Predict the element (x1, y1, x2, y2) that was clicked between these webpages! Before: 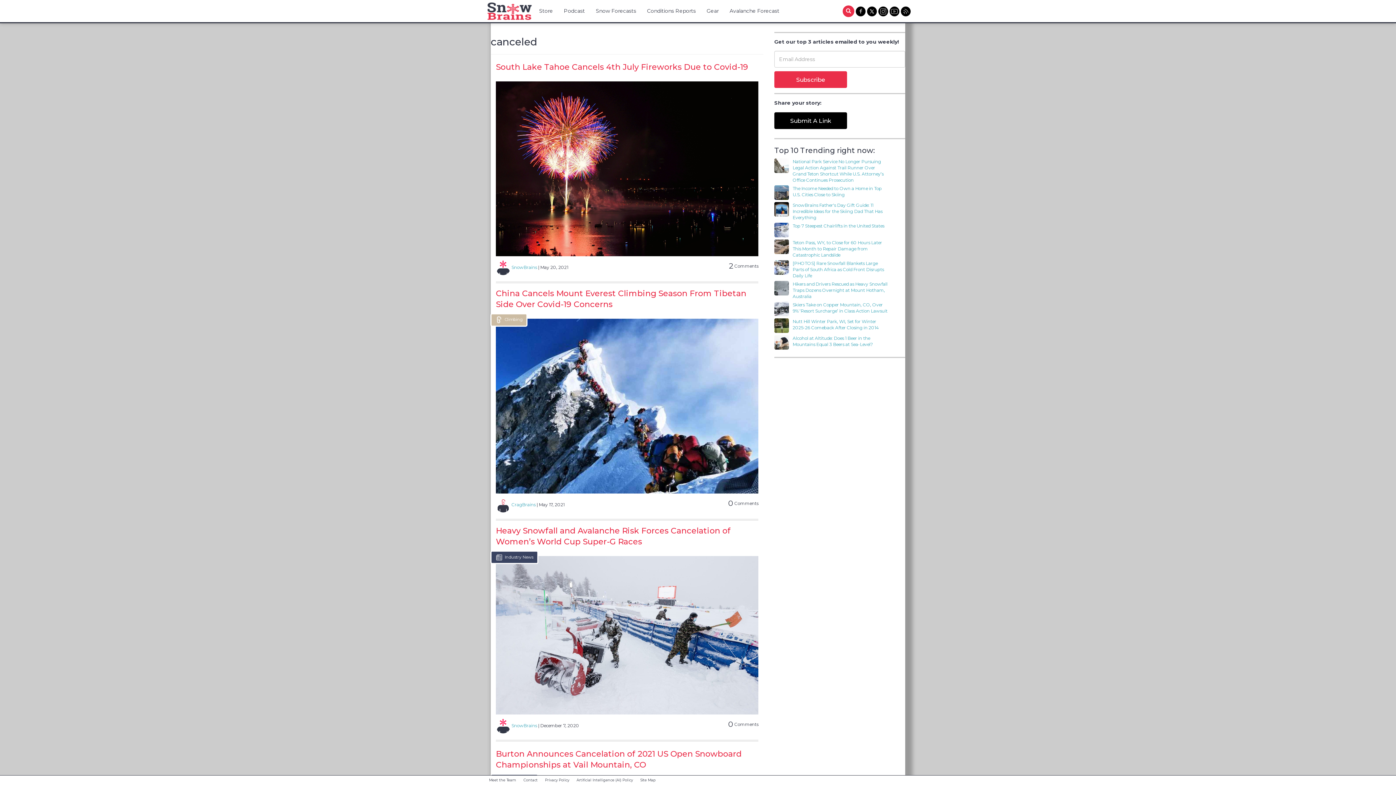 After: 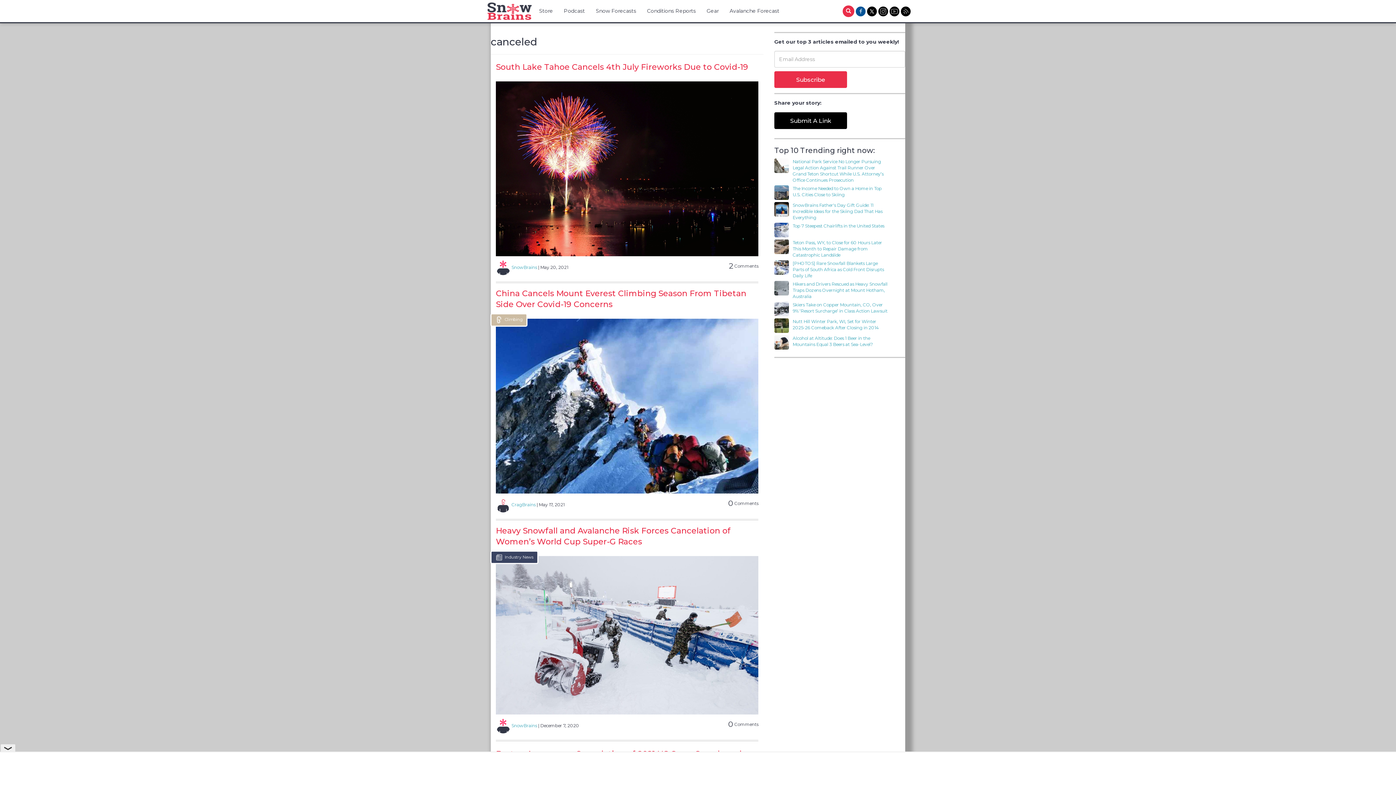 Action: bbox: (856, 7, 867, 14) label:  